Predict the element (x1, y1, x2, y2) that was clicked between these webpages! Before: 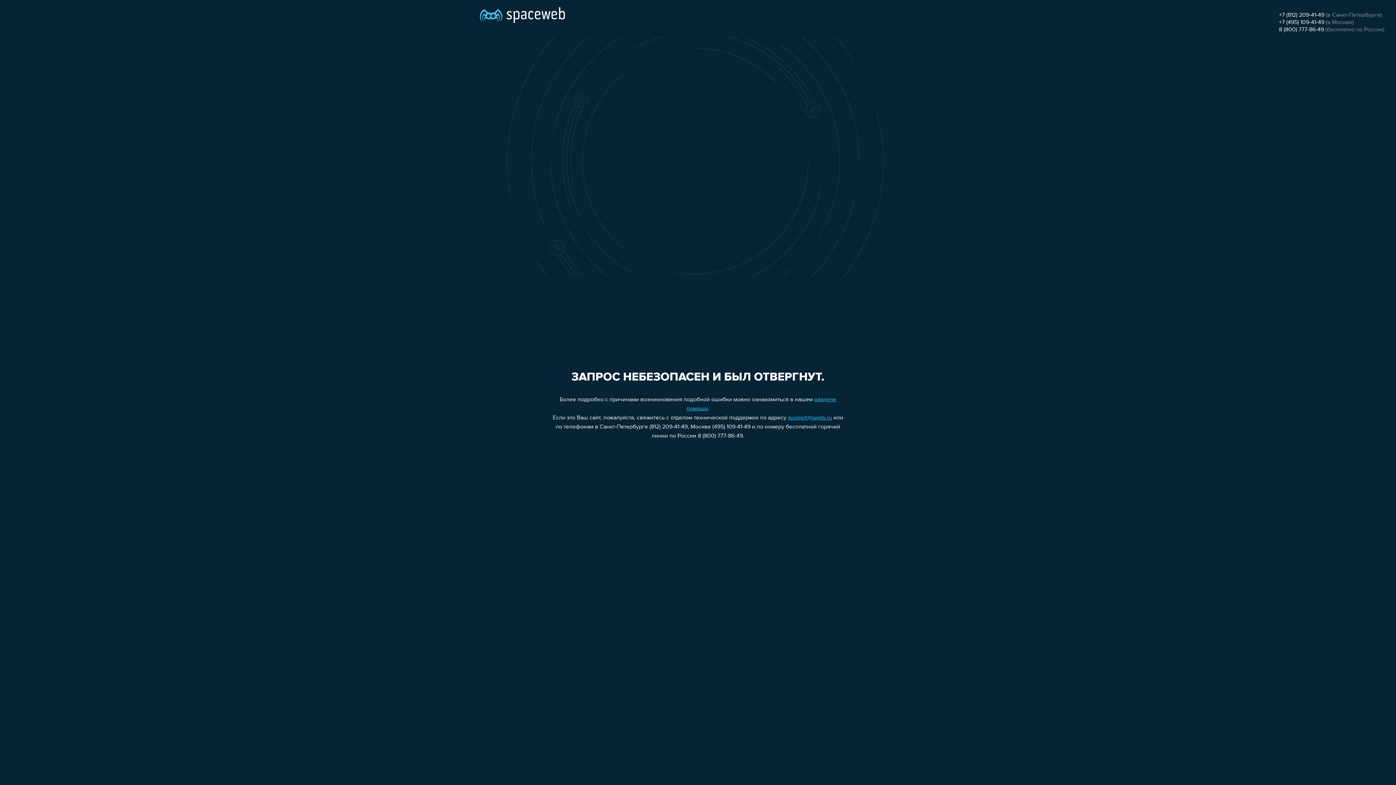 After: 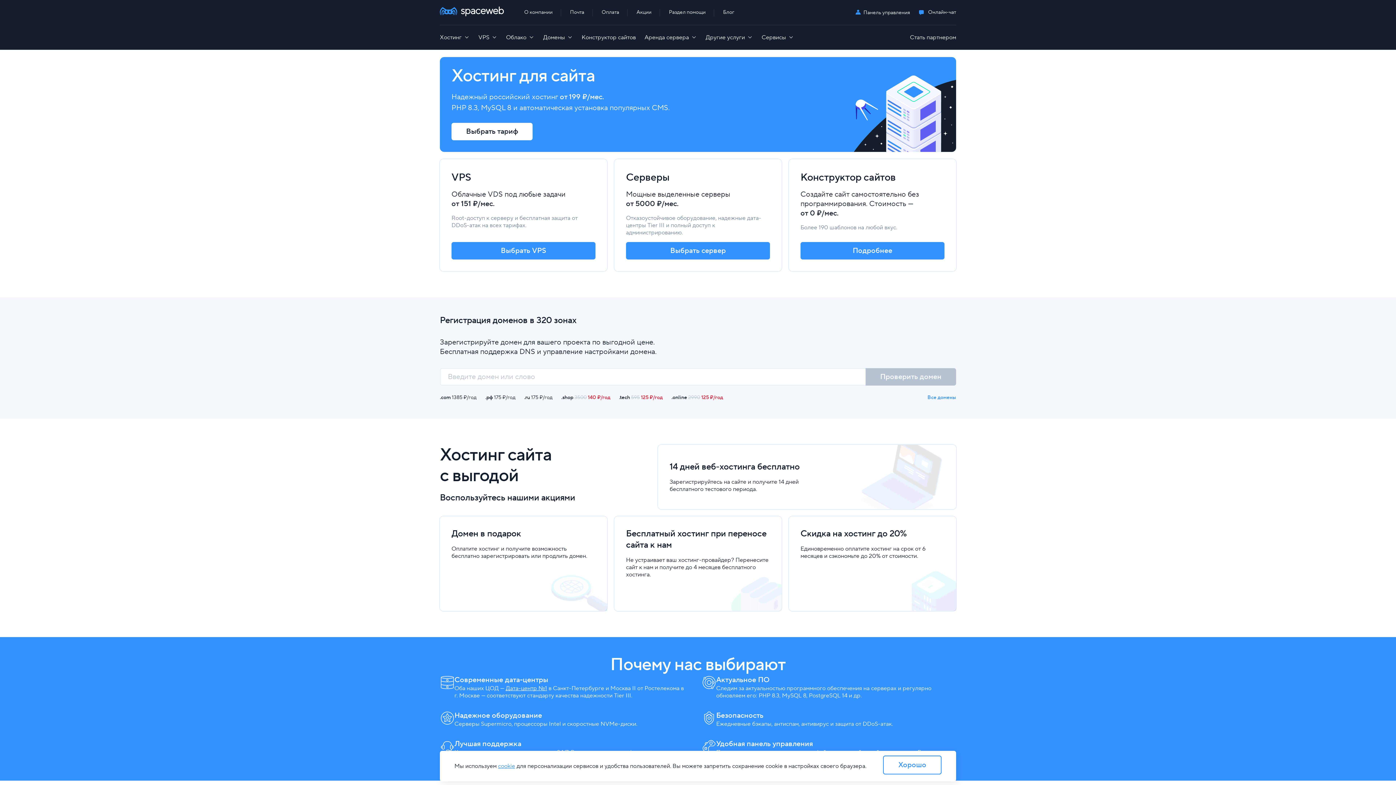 Action: bbox: (480, 0, 565, 25)